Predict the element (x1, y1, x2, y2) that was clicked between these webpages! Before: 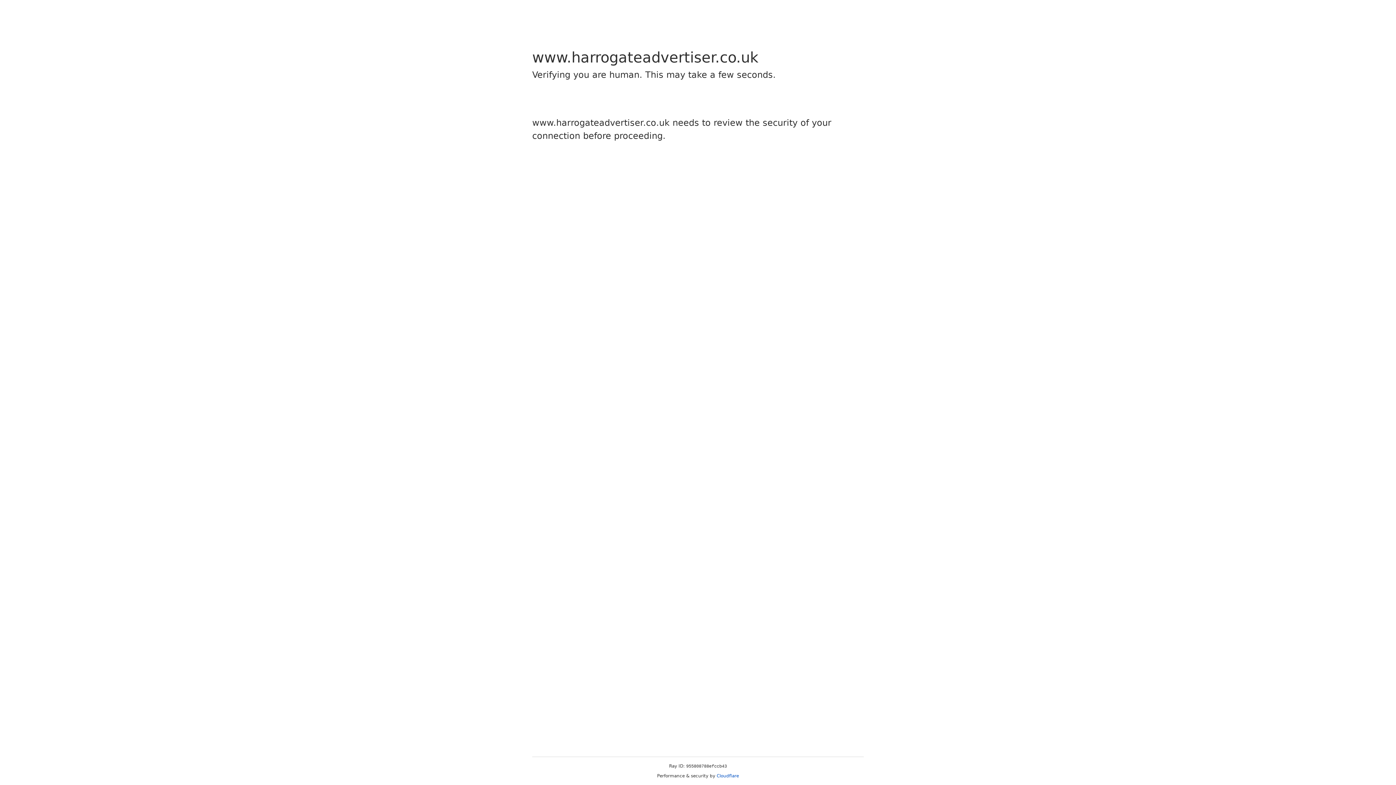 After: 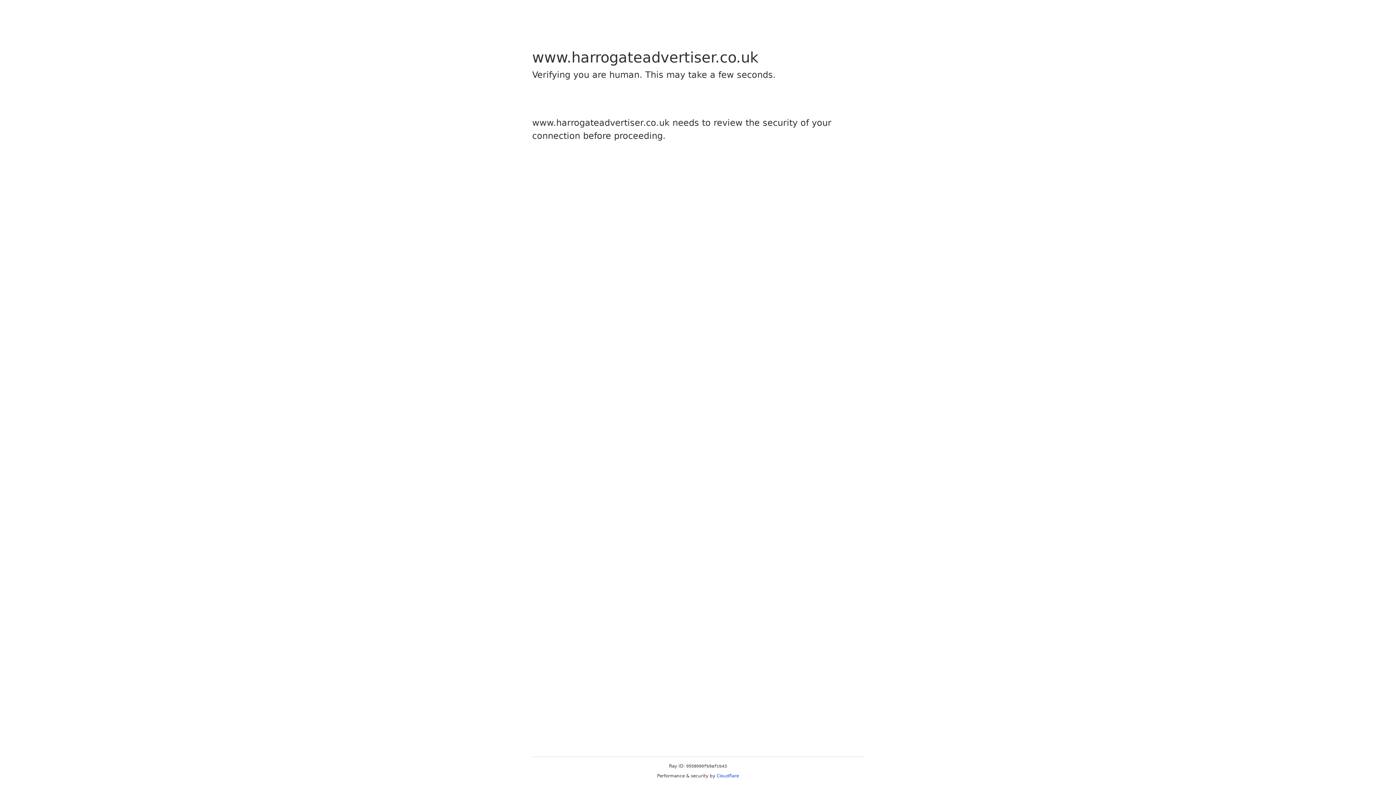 Action: bbox: (716, 773, 739, 778) label: Cloudflare